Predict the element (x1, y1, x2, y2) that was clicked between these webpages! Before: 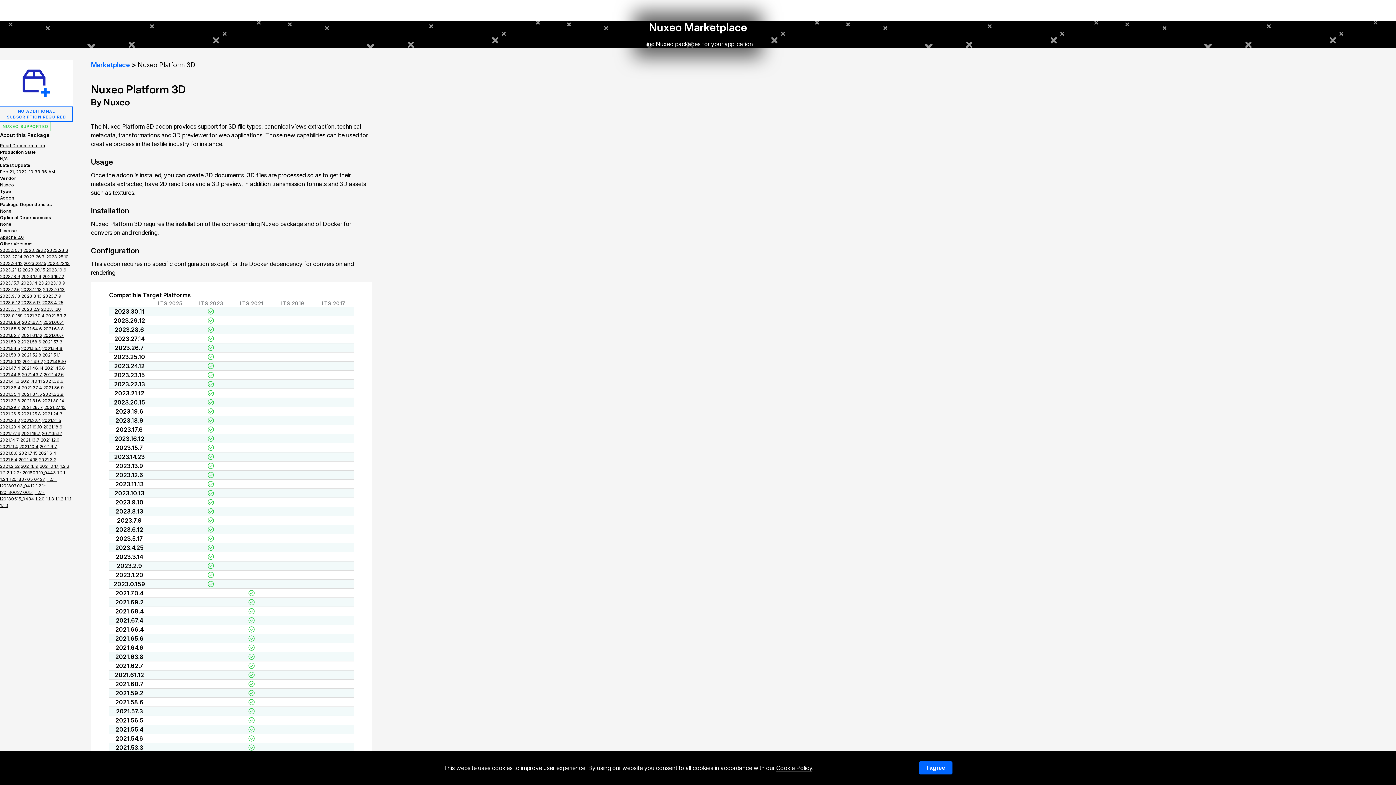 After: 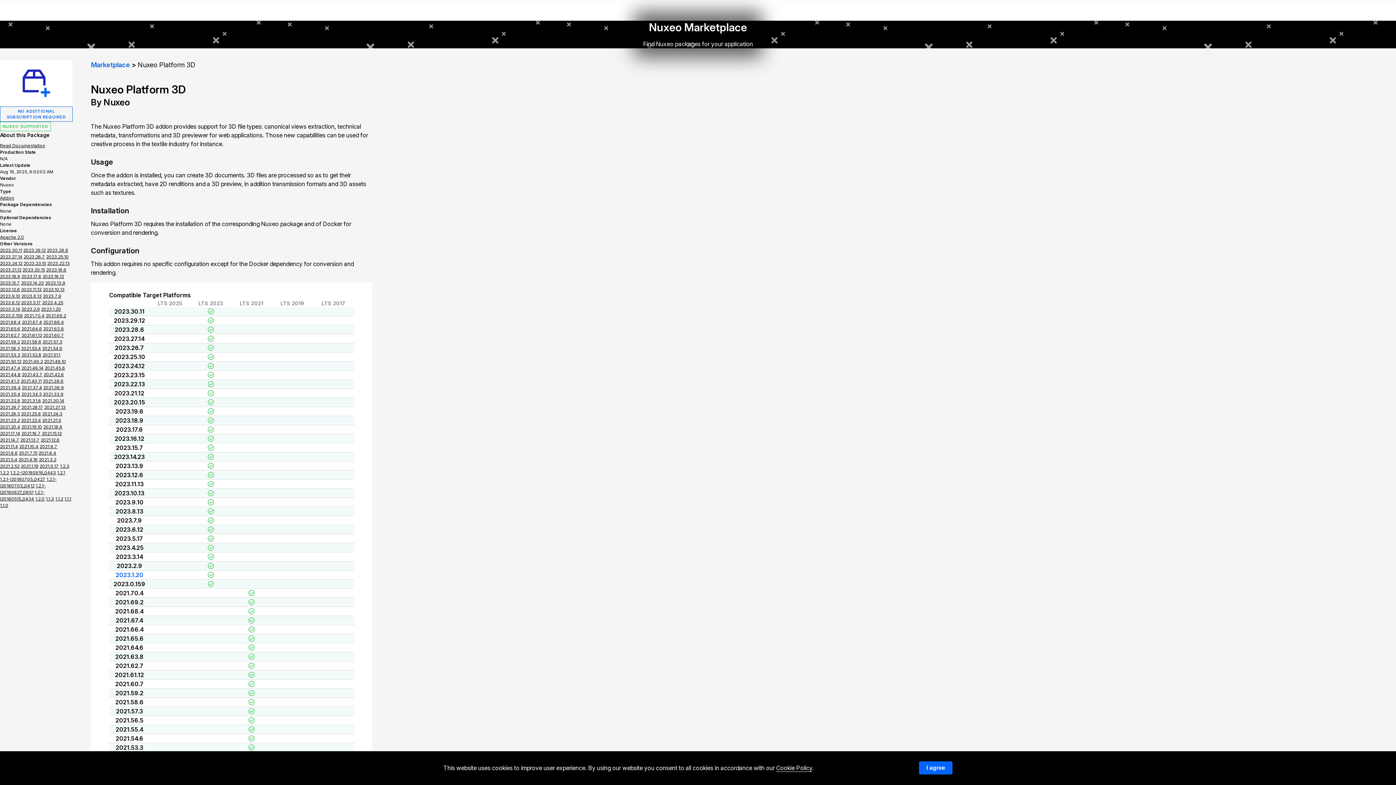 Action: label: 2023.1.20 bbox: (115, 571, 143, 578)